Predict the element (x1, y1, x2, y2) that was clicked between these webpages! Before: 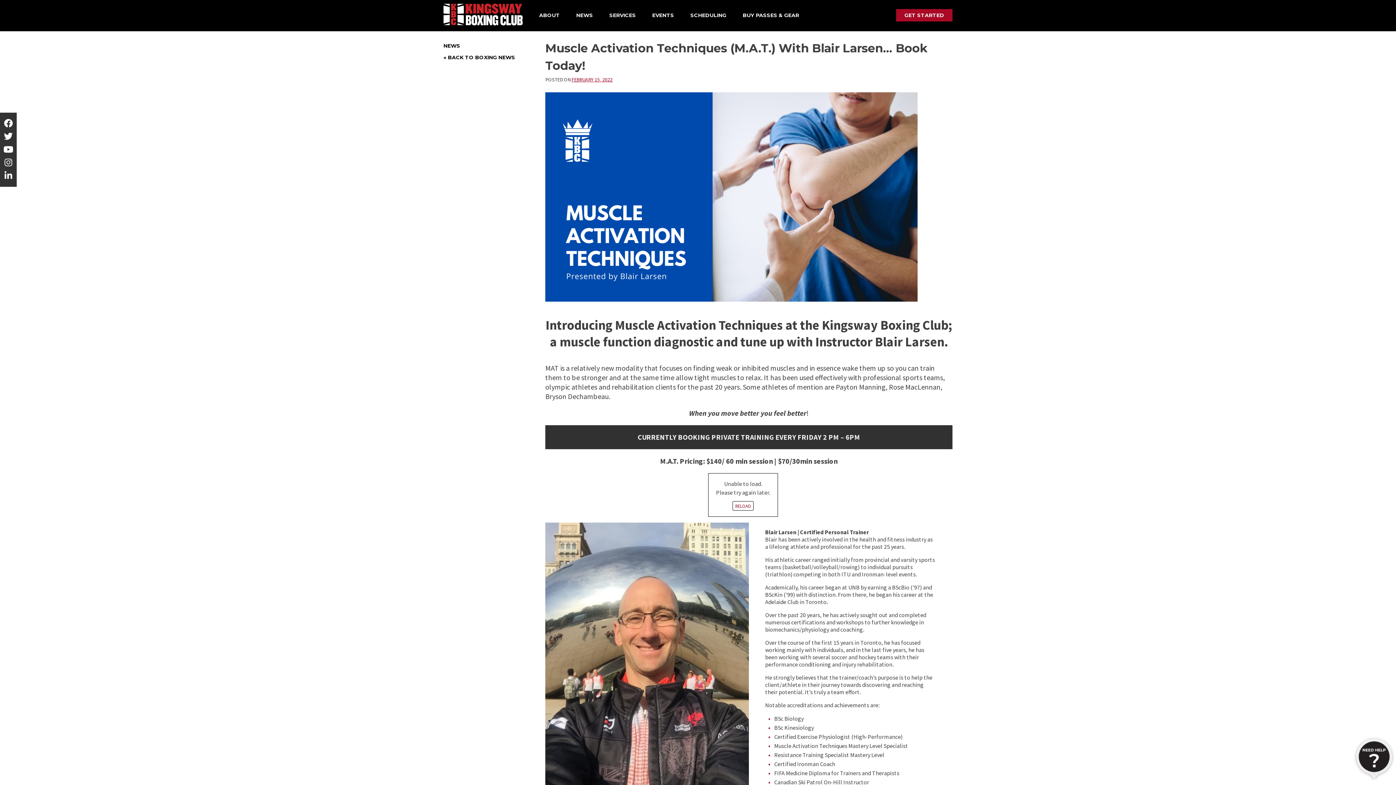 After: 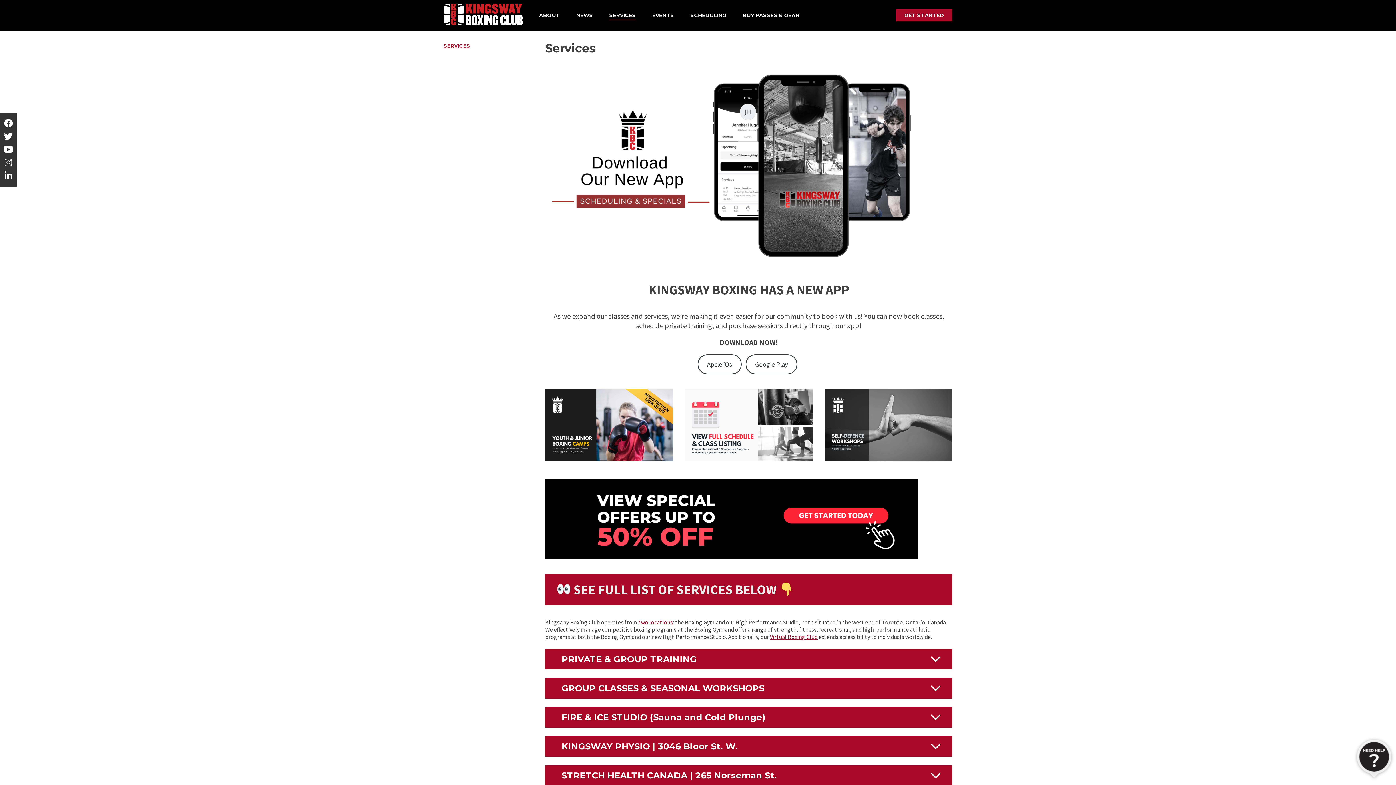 Action: bbox: (609, 12, 636, 17) label: SERVICES